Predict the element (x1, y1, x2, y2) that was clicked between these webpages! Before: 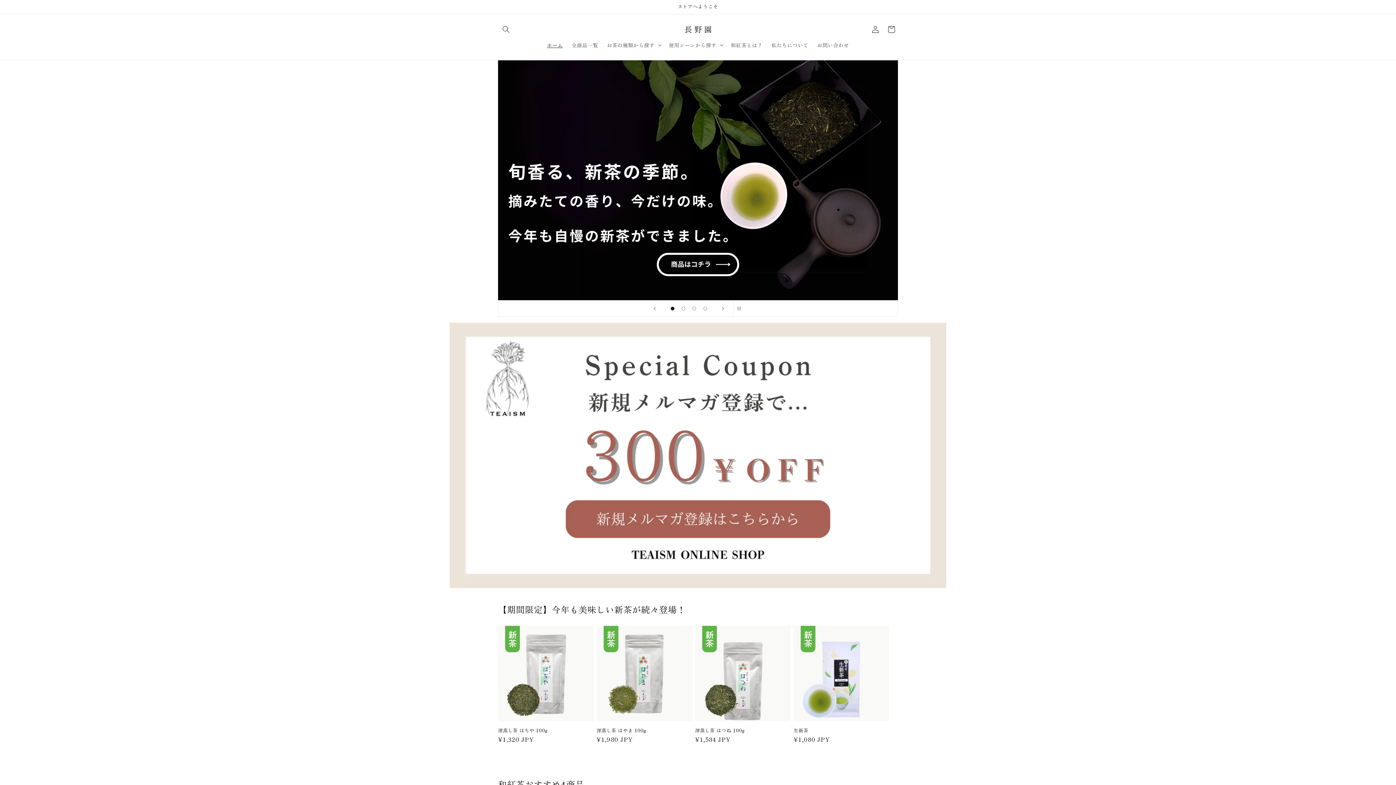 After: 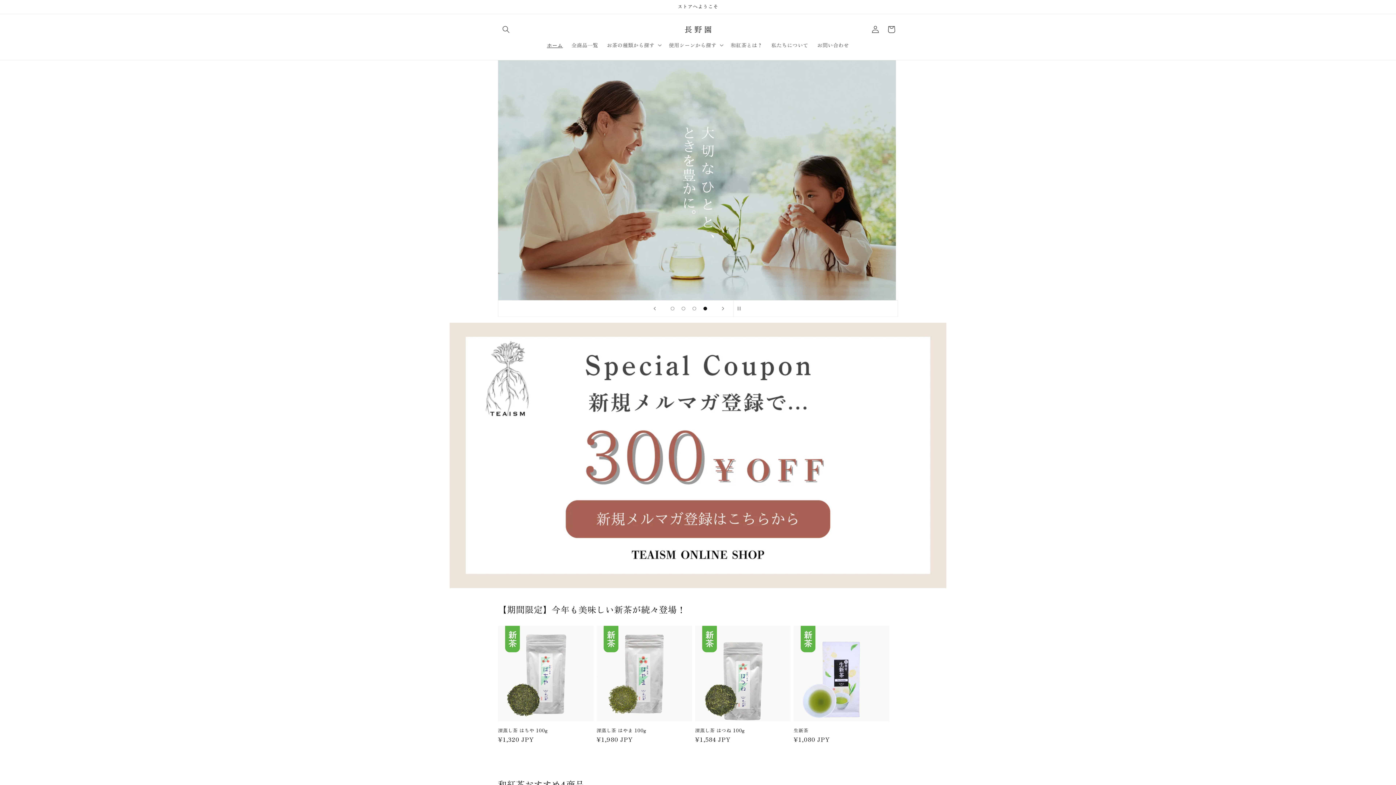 Action: label: スライドを読み込む 4 の 4 bbox: (700, 303, 710, 314)